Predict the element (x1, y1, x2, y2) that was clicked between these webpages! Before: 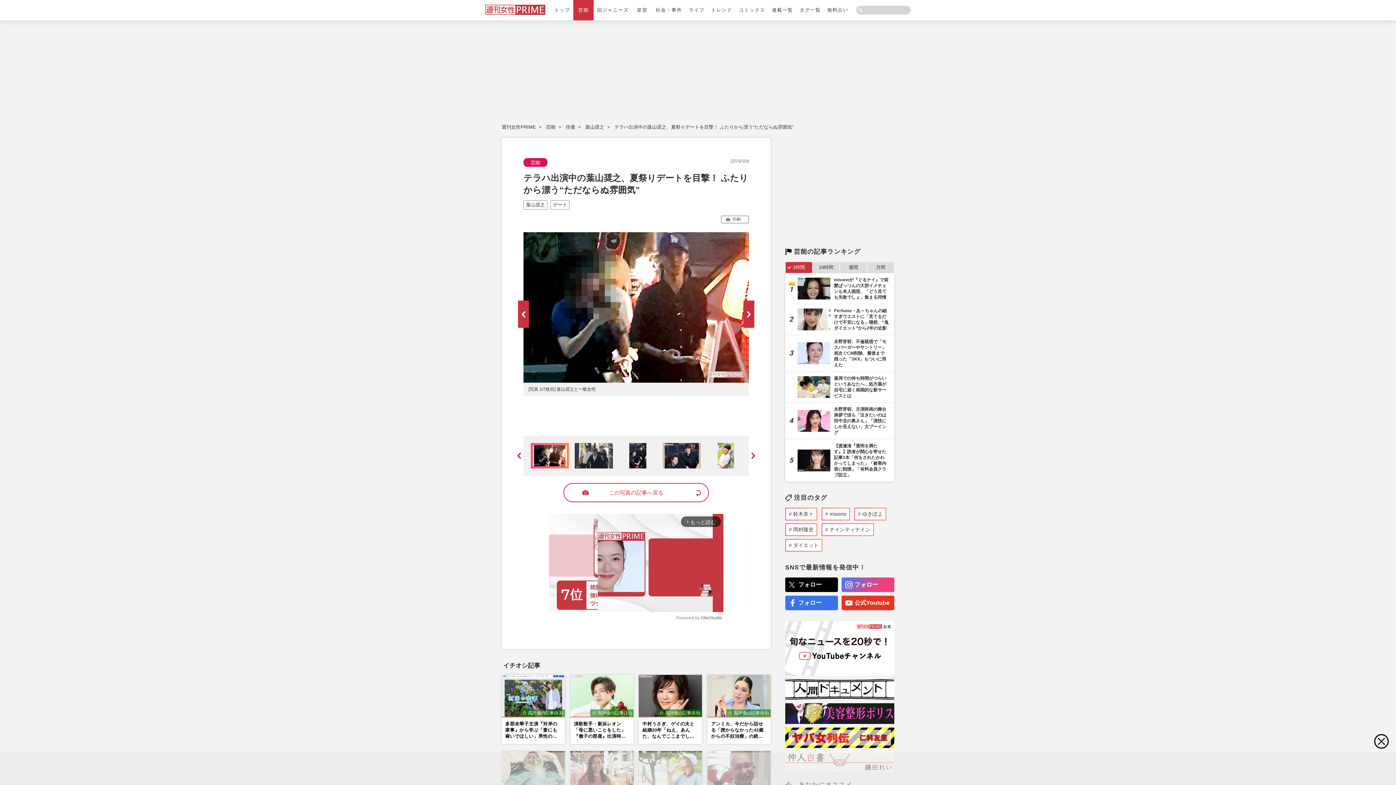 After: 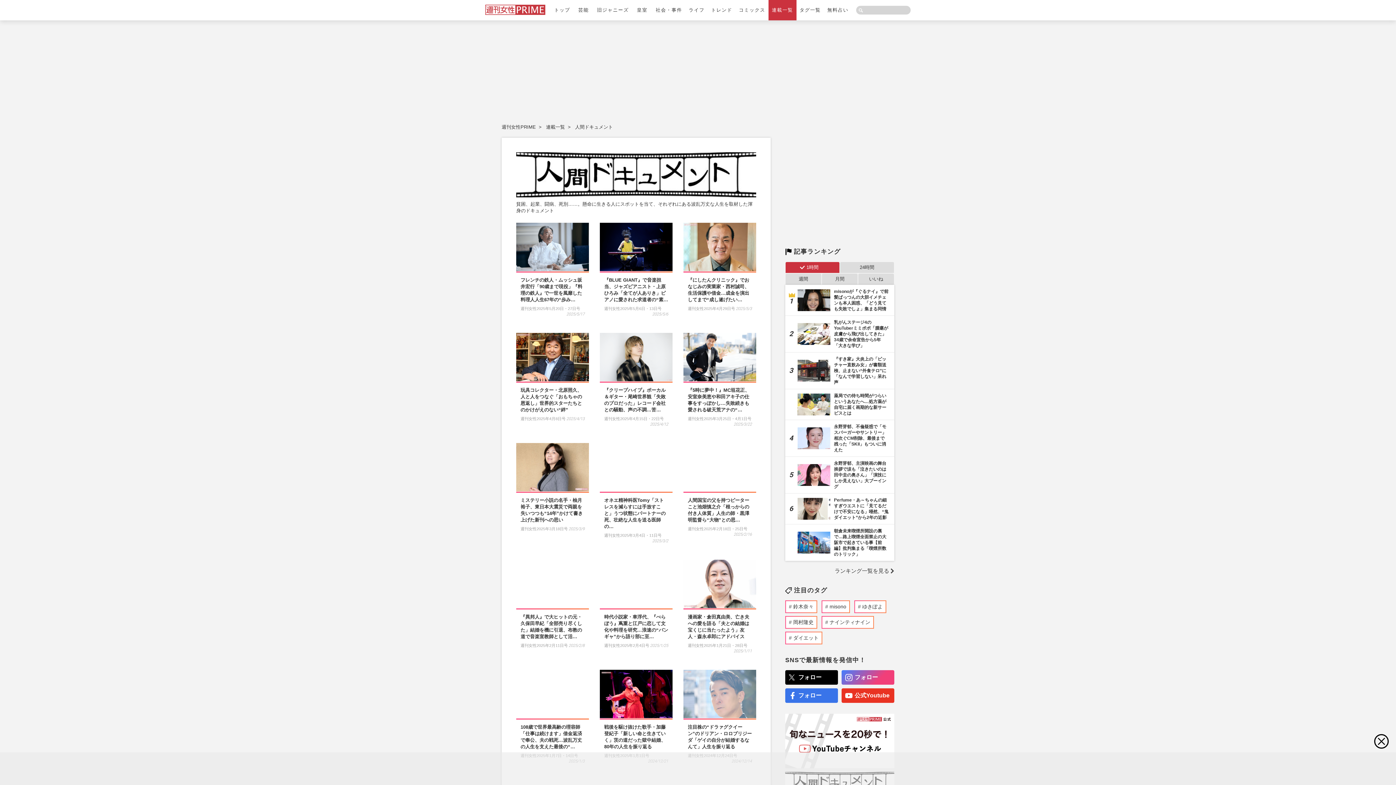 Action: bbox: (785, 679, 894, 700)